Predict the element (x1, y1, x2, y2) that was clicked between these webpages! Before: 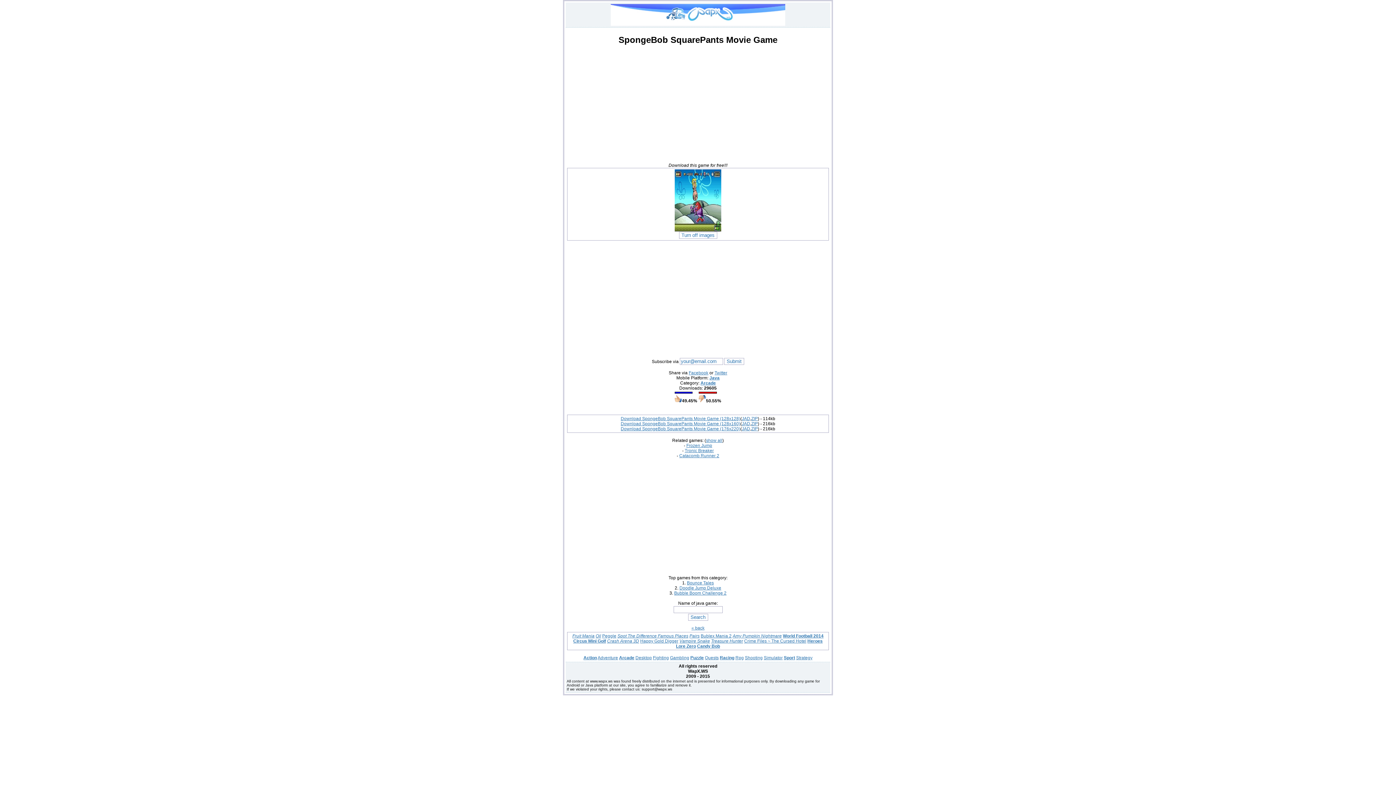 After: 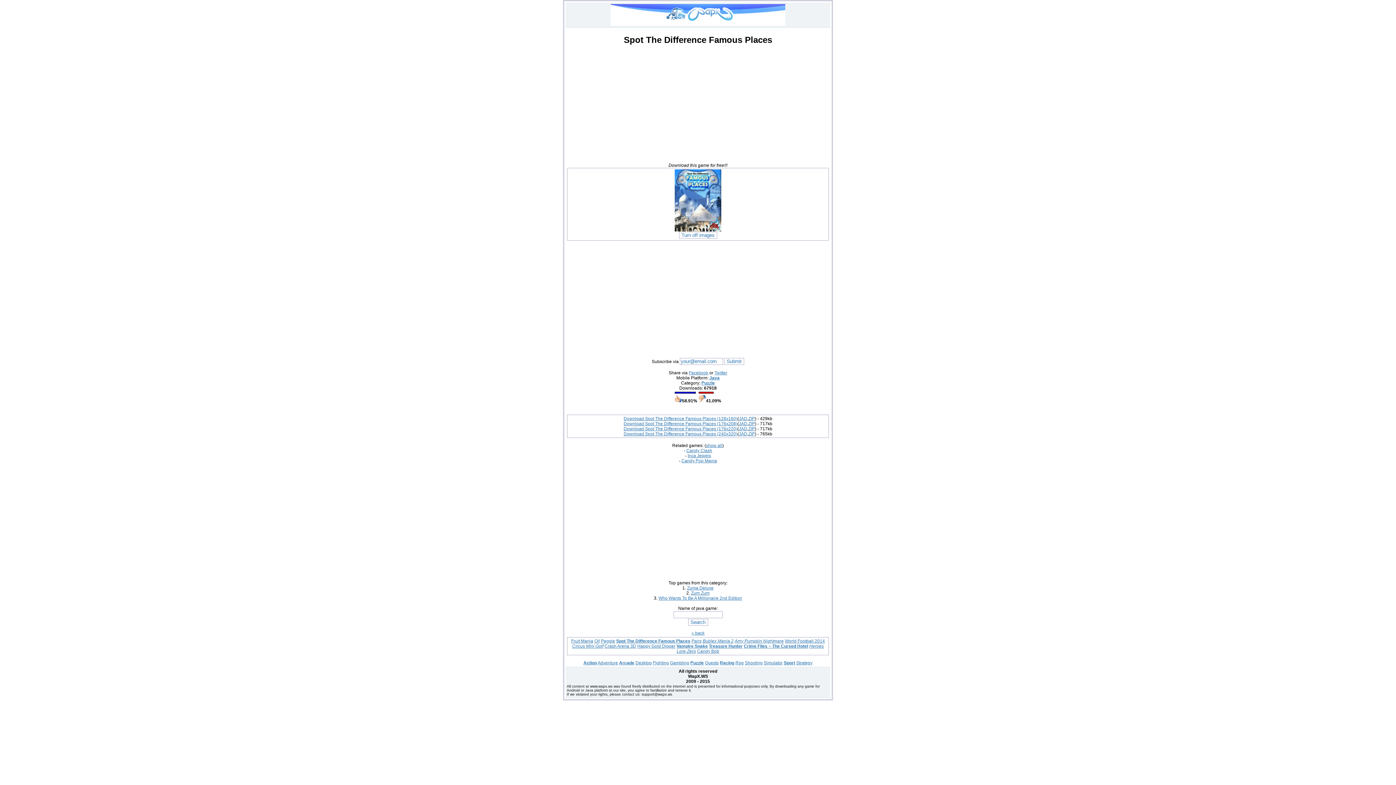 Action: bbox: (617, 633, 688, 638) label: Spot The Difference Famous Places